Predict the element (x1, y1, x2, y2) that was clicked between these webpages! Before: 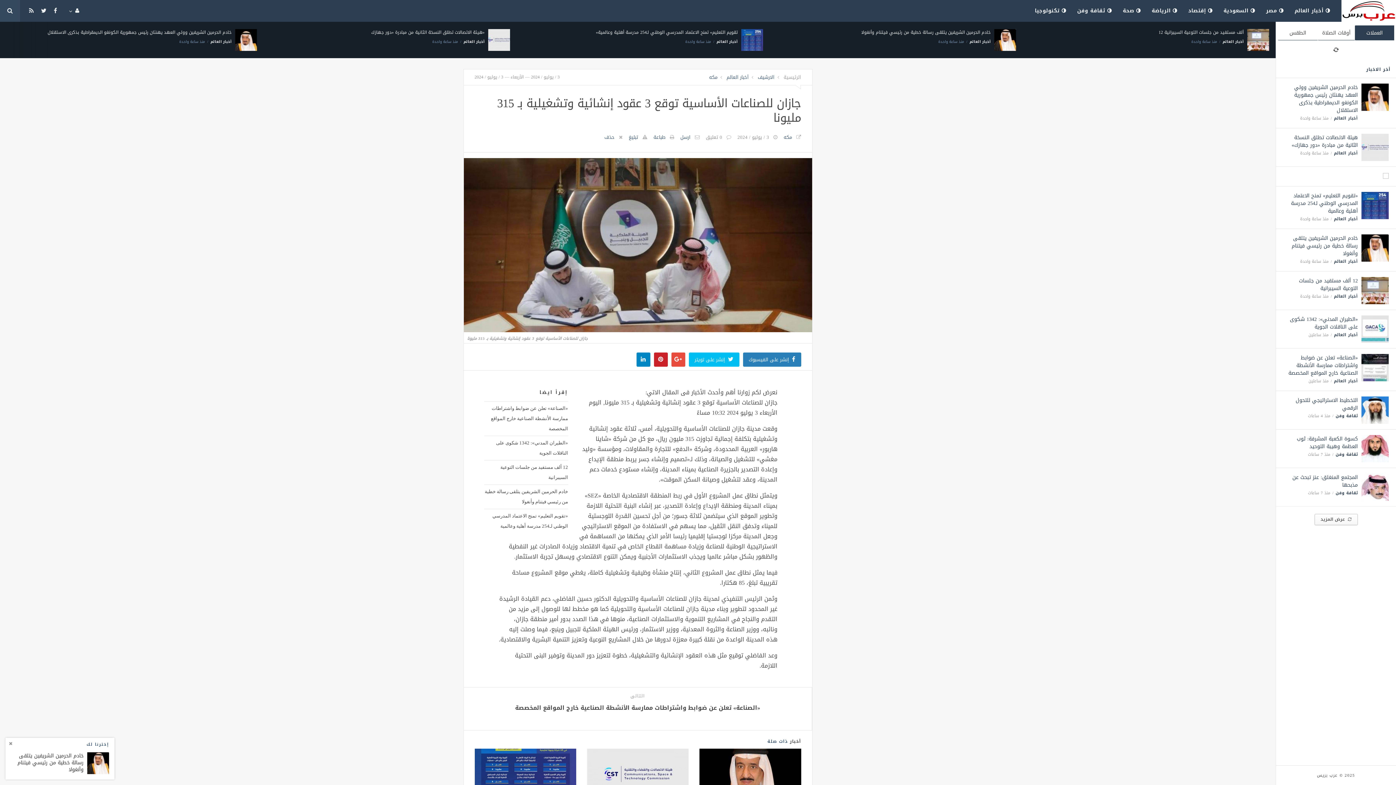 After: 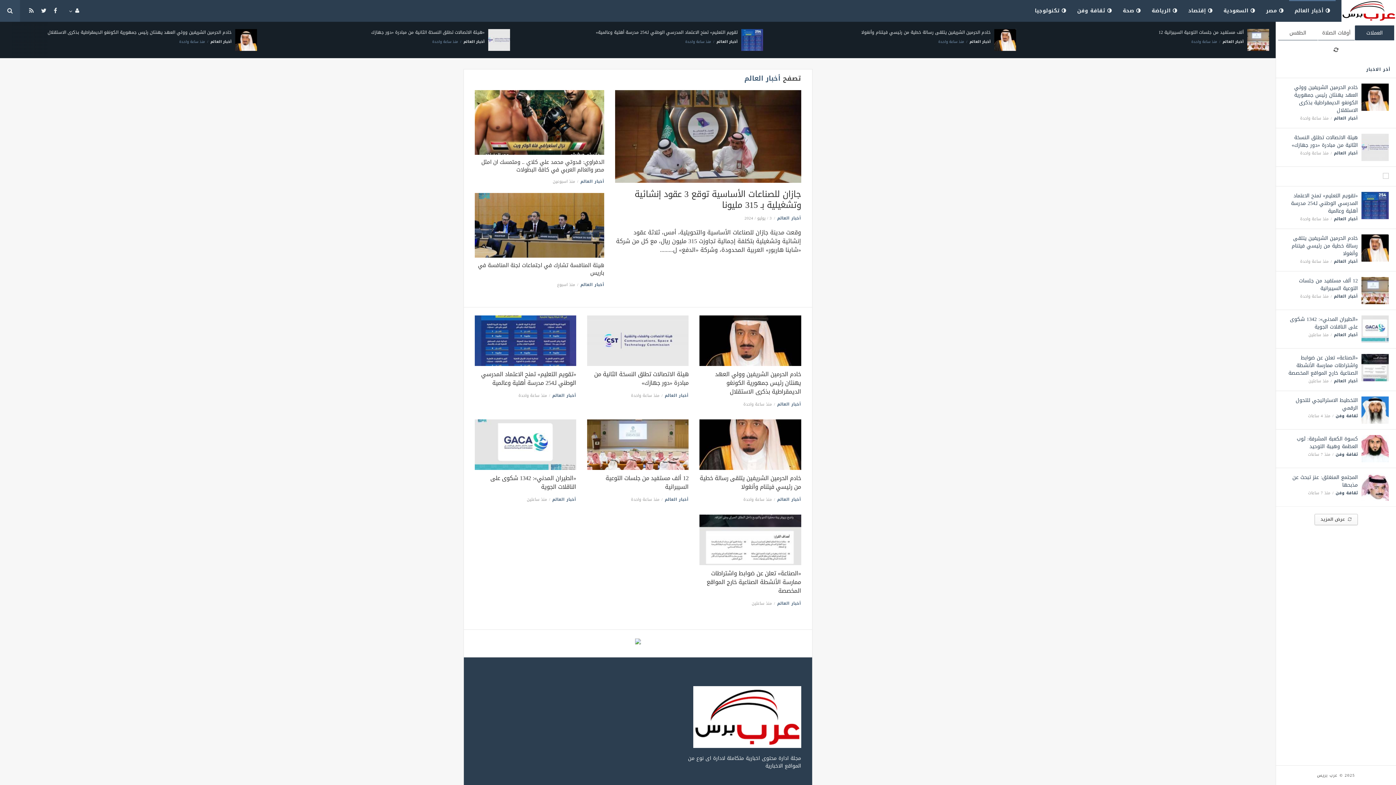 Action: label: أخبار العالم bbox: (1334, 215, 1358, 222)